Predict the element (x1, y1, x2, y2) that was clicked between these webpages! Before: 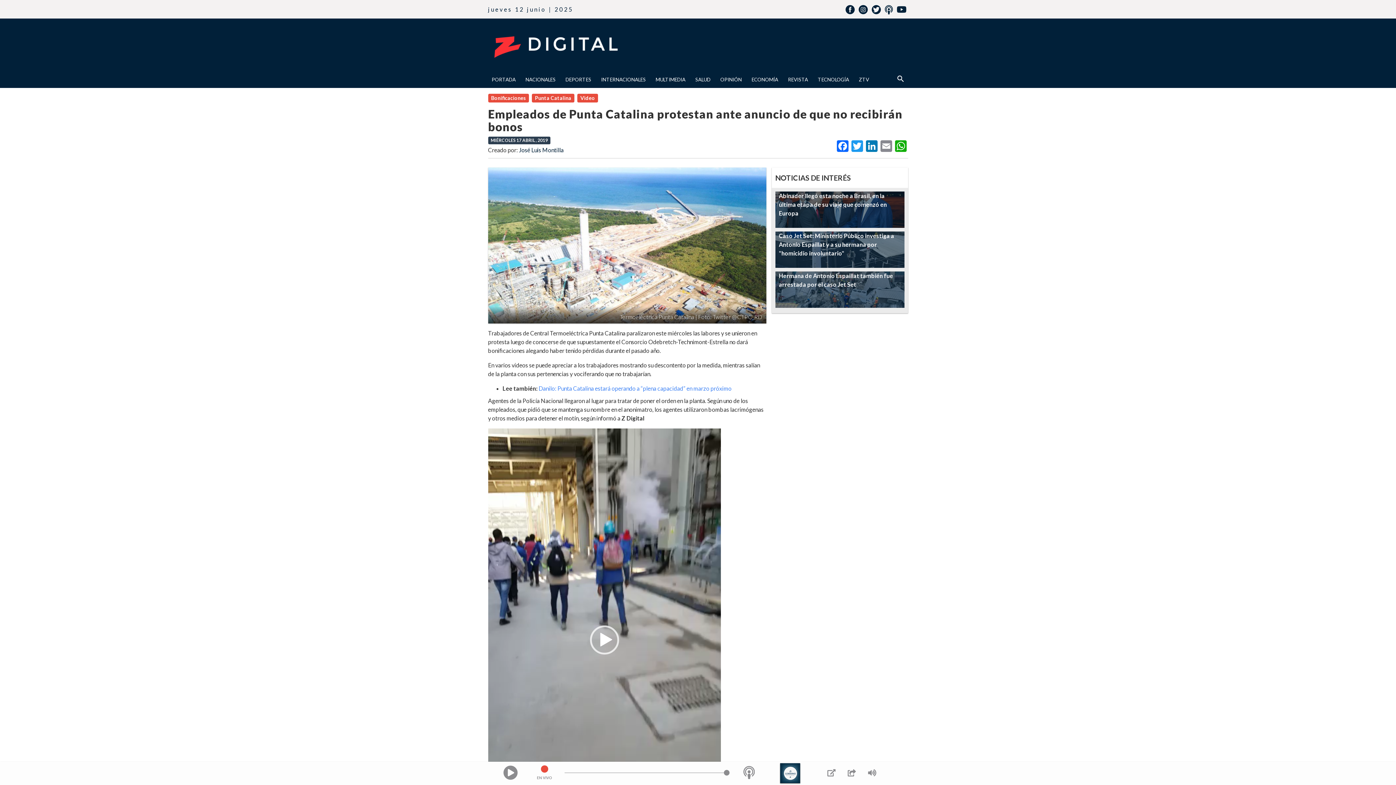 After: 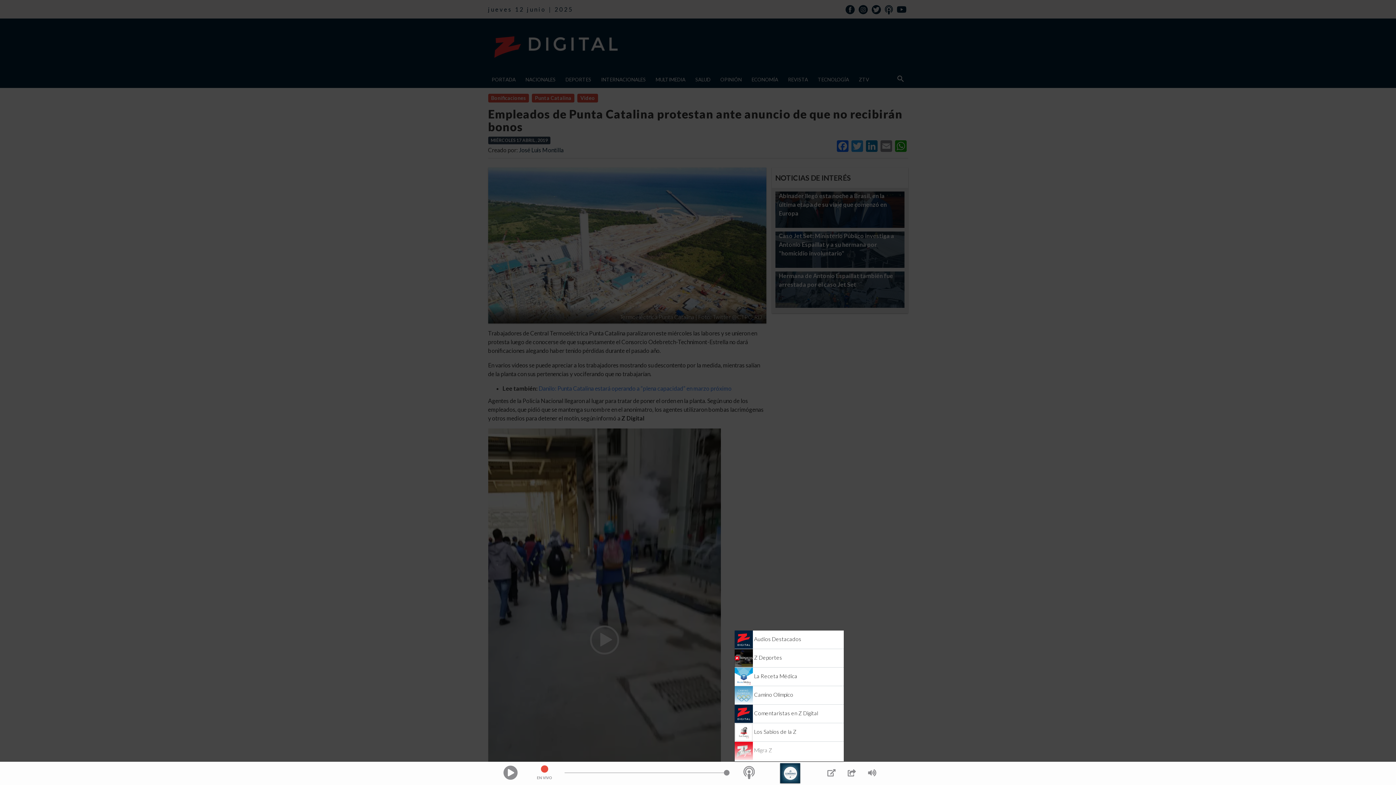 Action: bbox: (884, 5, 892, 12)